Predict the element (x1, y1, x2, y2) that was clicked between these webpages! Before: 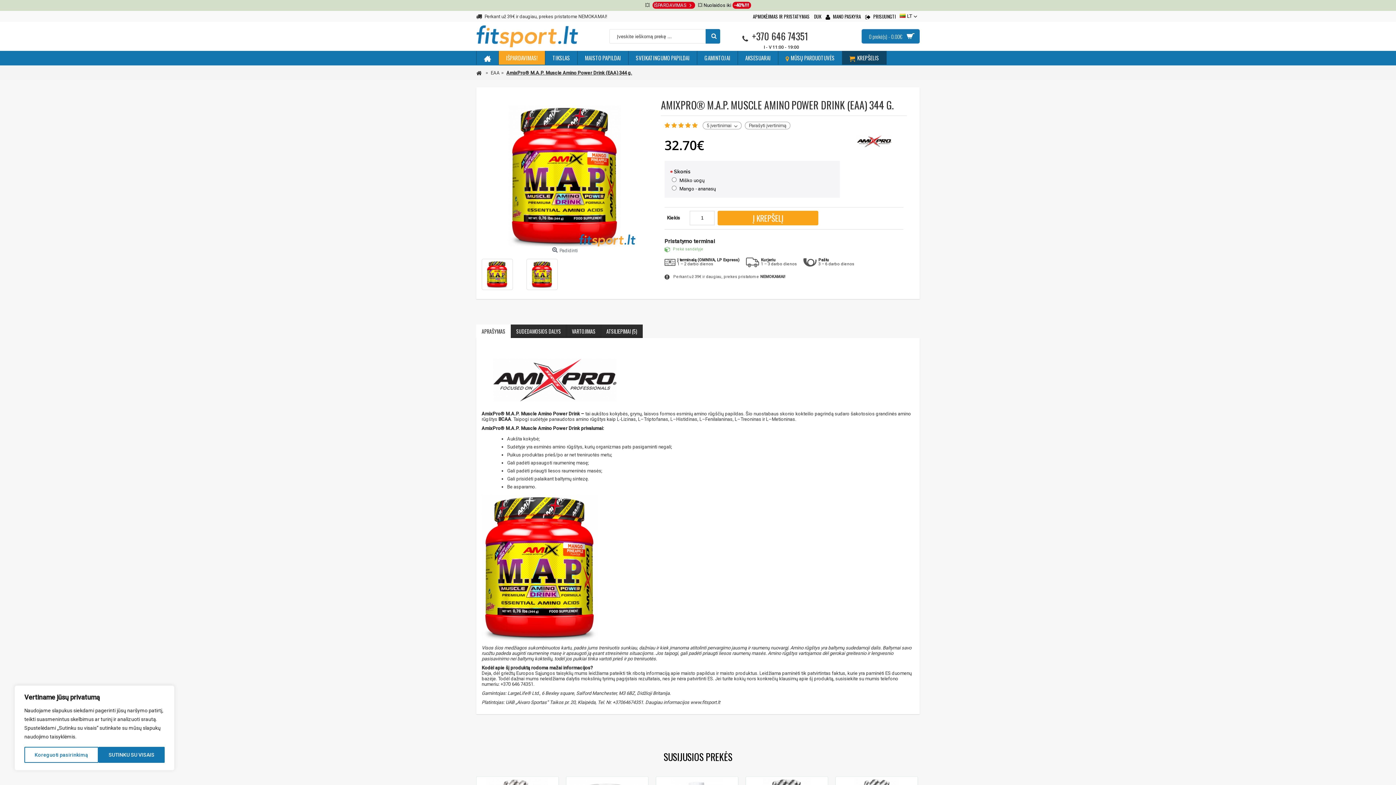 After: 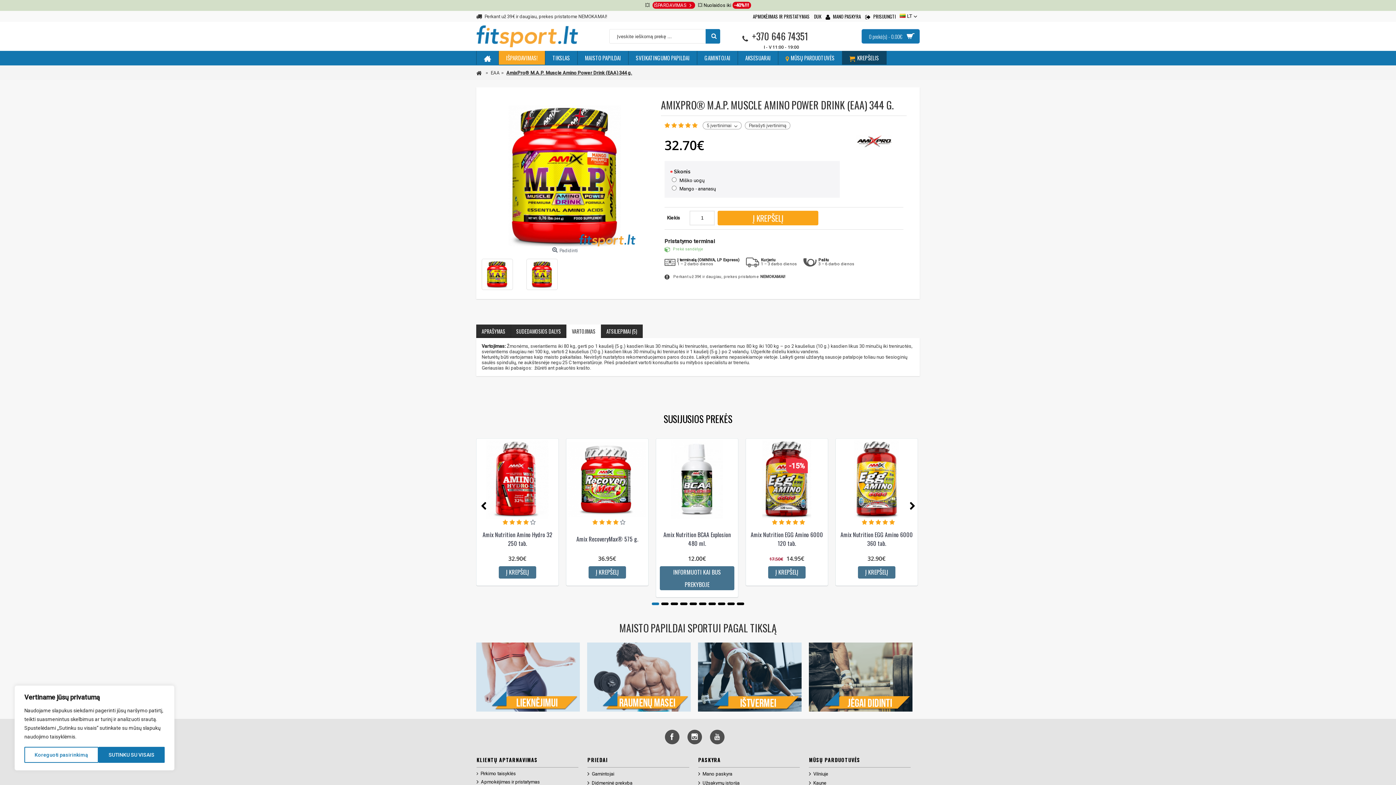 Action: label: VARTOJIMAS bbox: (566, 324, 601, 338)